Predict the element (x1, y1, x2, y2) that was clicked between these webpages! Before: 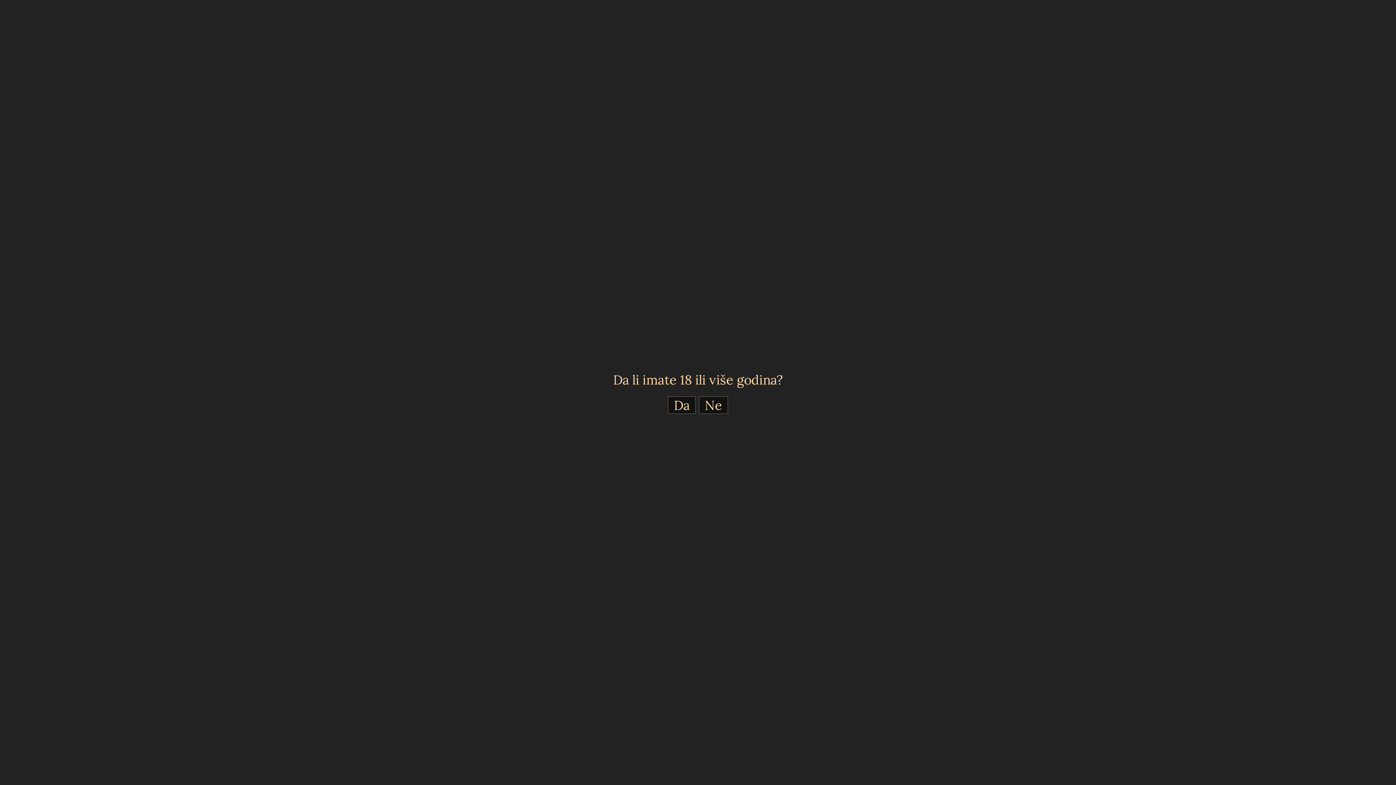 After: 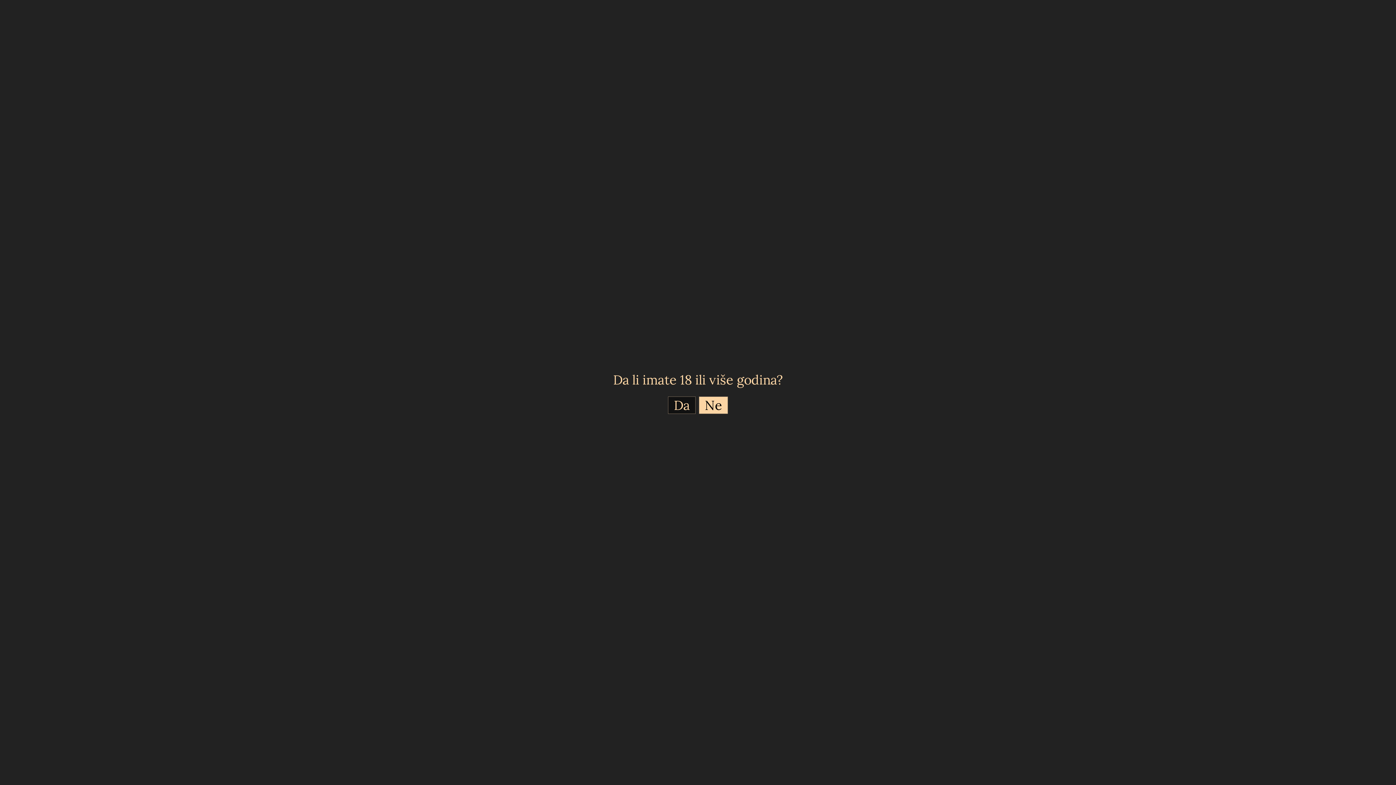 Action: label: Ne bbox: (699, 396, 728, 414)